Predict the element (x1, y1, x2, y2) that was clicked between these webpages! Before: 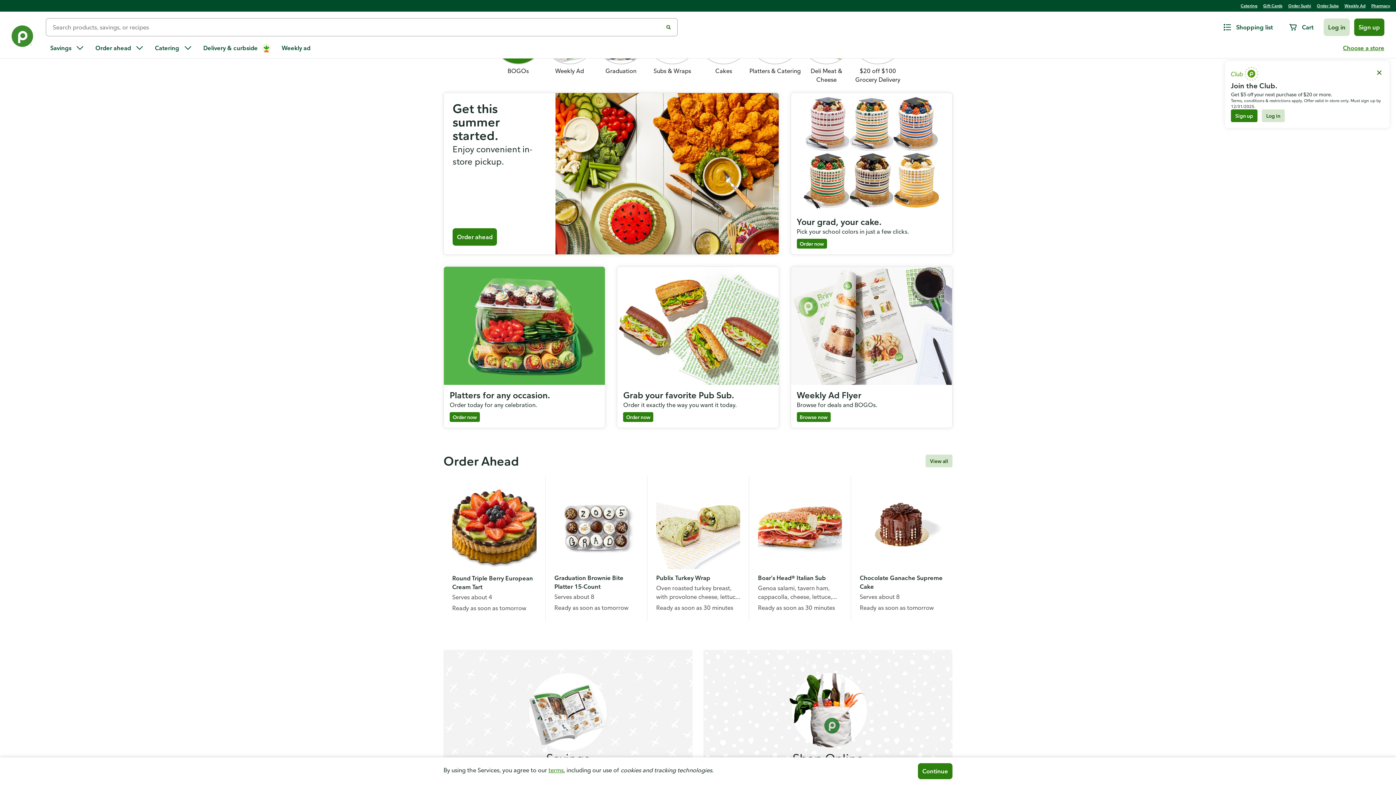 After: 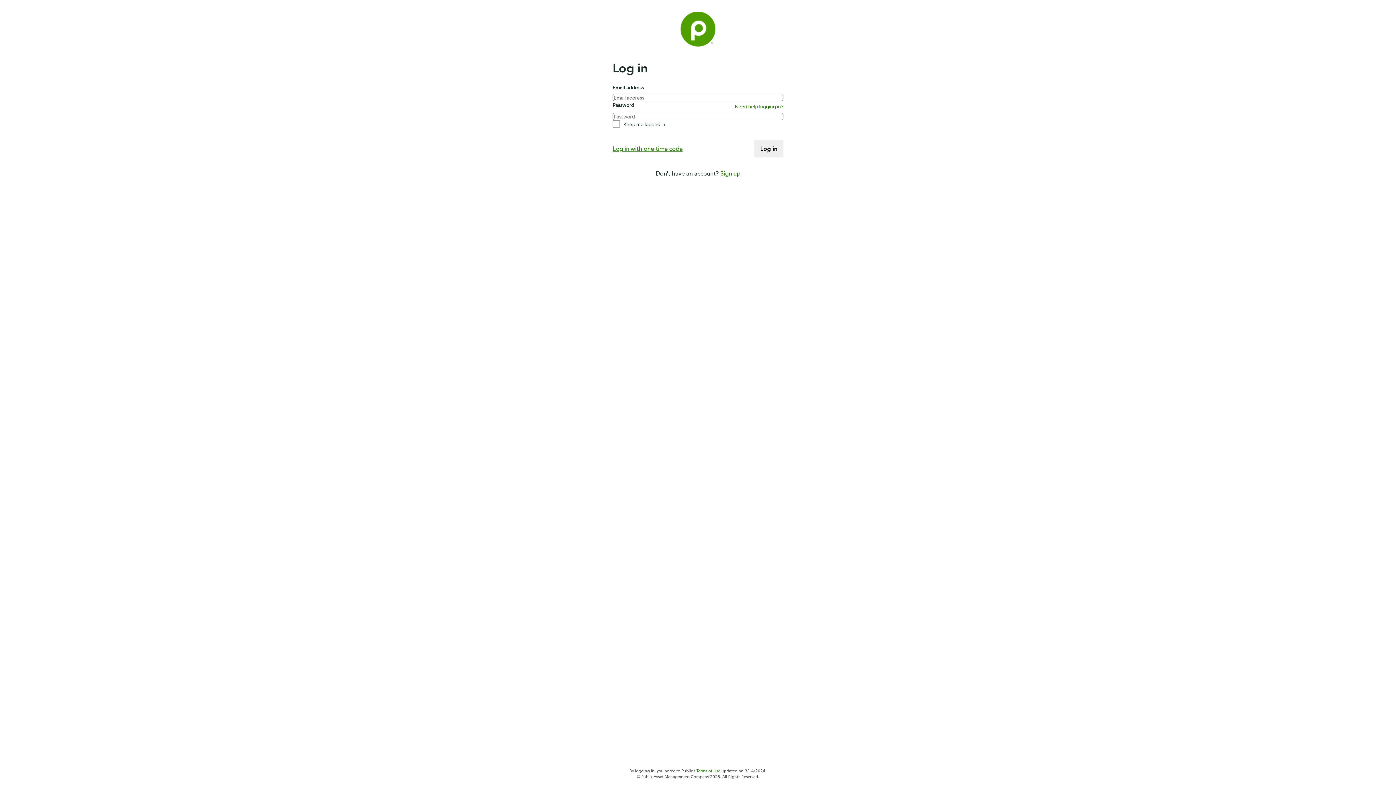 Action: bbox: (1324, 18, 1350, 36) label: Log in